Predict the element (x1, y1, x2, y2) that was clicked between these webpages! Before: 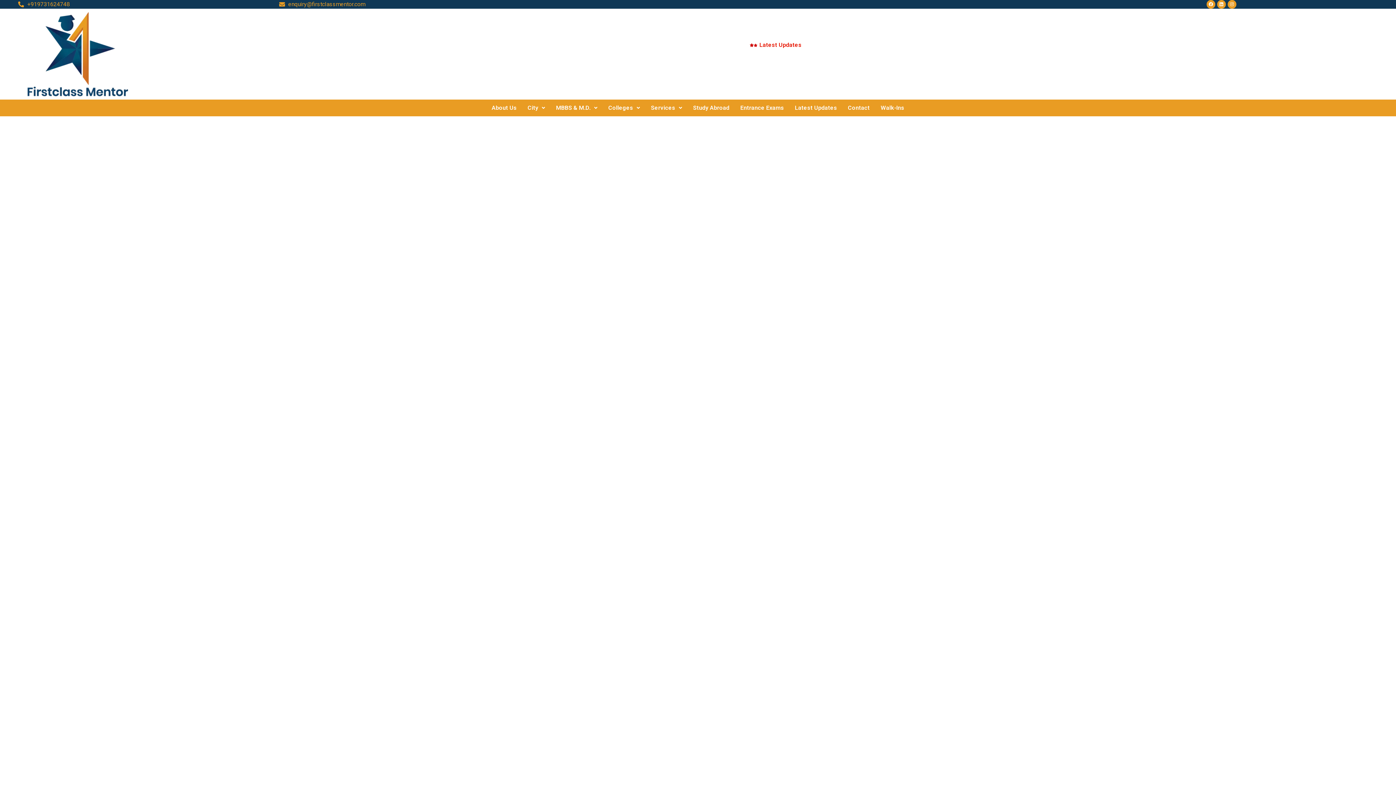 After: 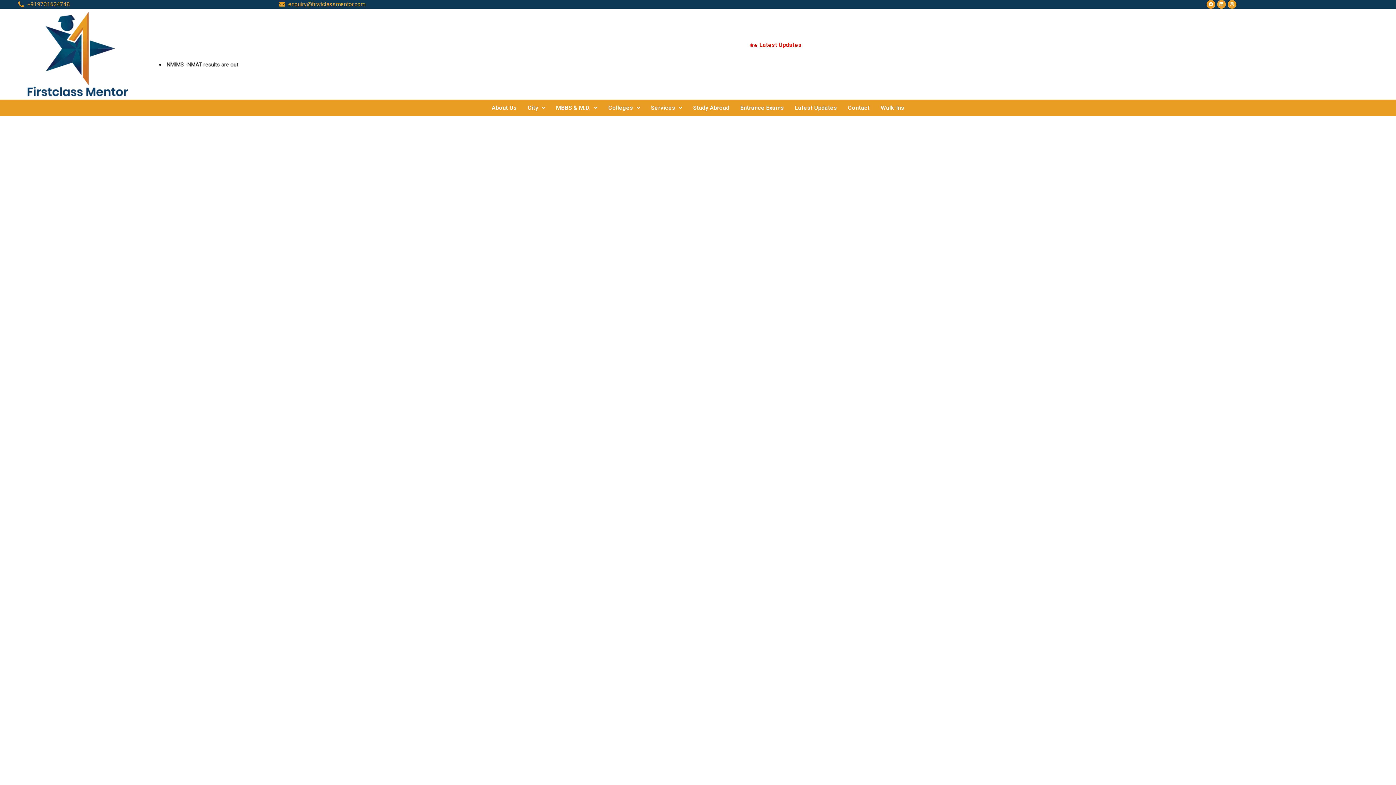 Action: label: Services bbox: (645, 99, 687, 116)